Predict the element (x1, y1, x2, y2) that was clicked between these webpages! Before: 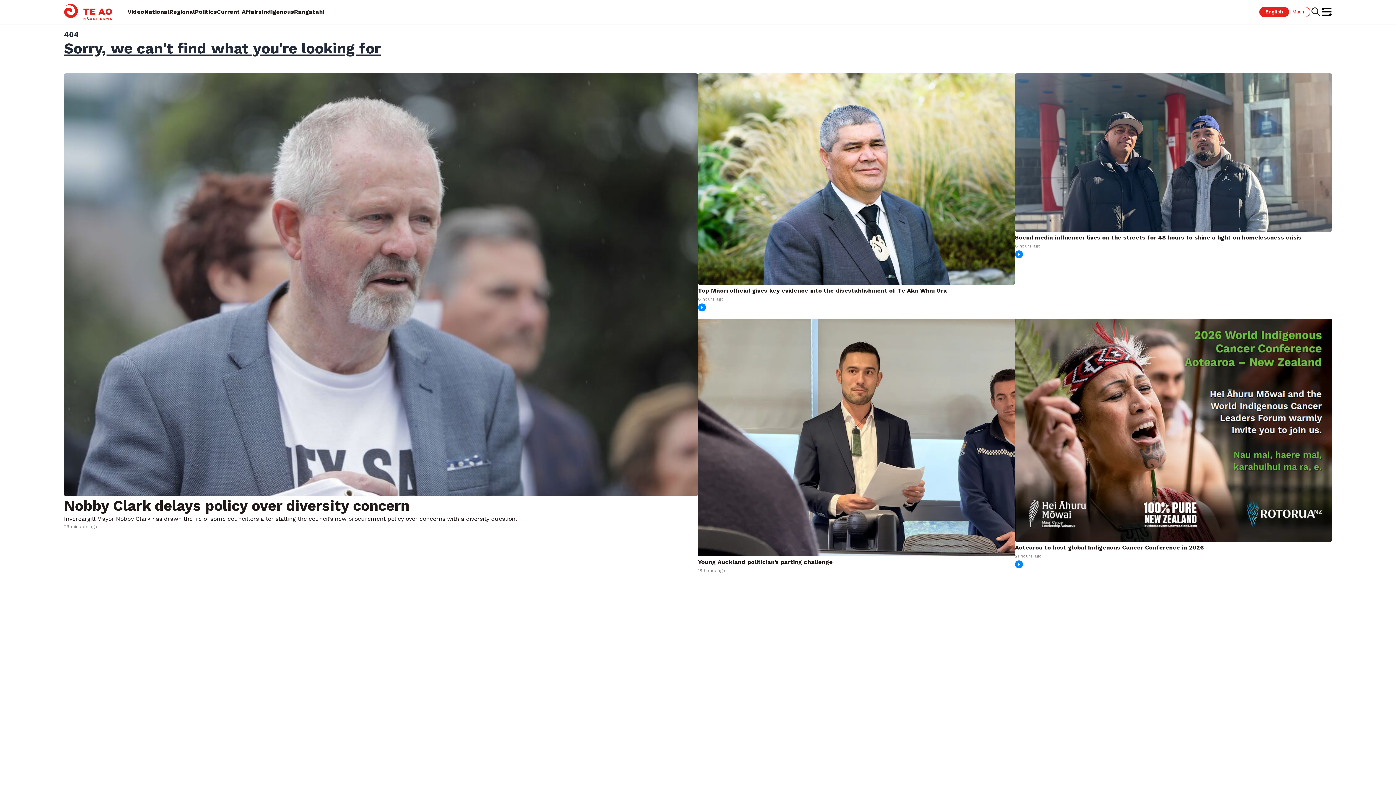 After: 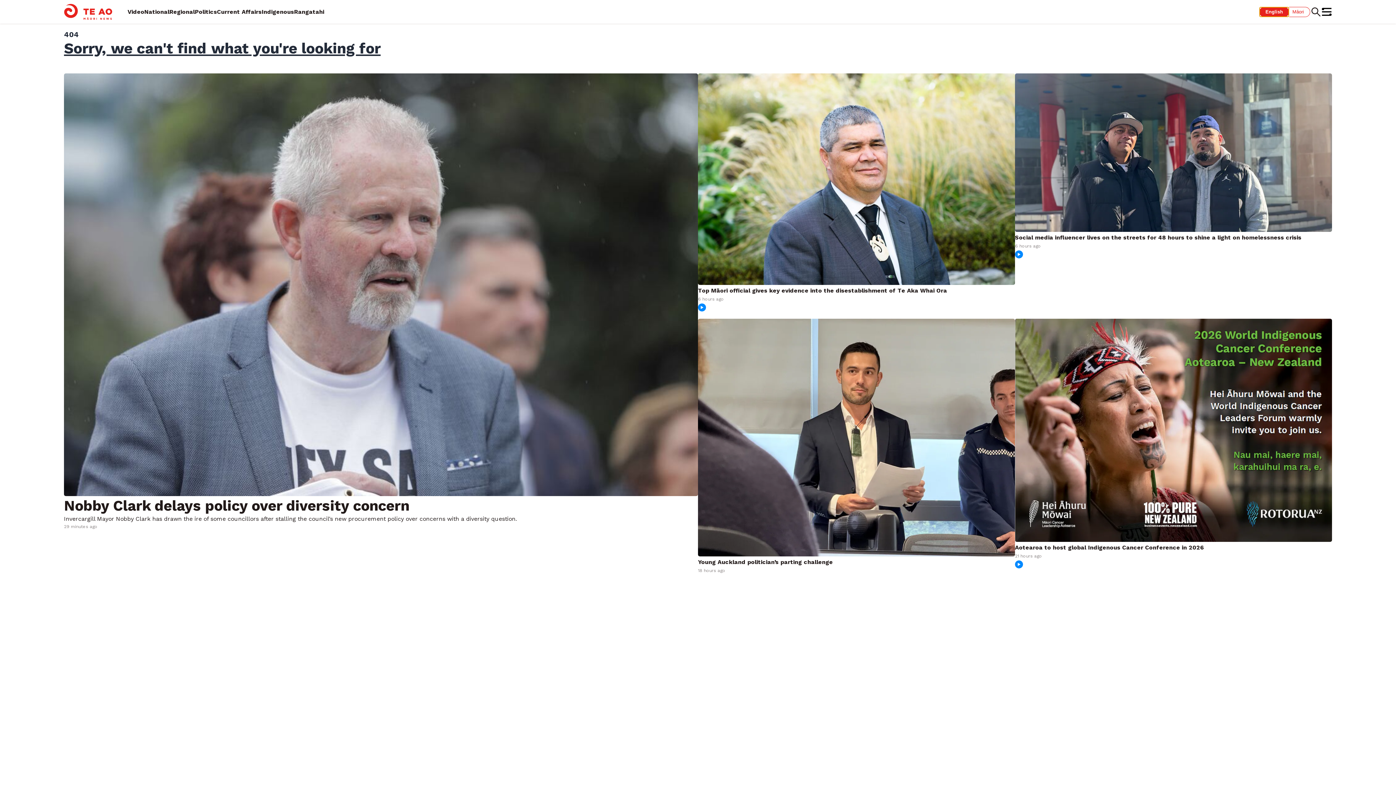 Action: label: English bbox: (1259, 6, 1289, 16)